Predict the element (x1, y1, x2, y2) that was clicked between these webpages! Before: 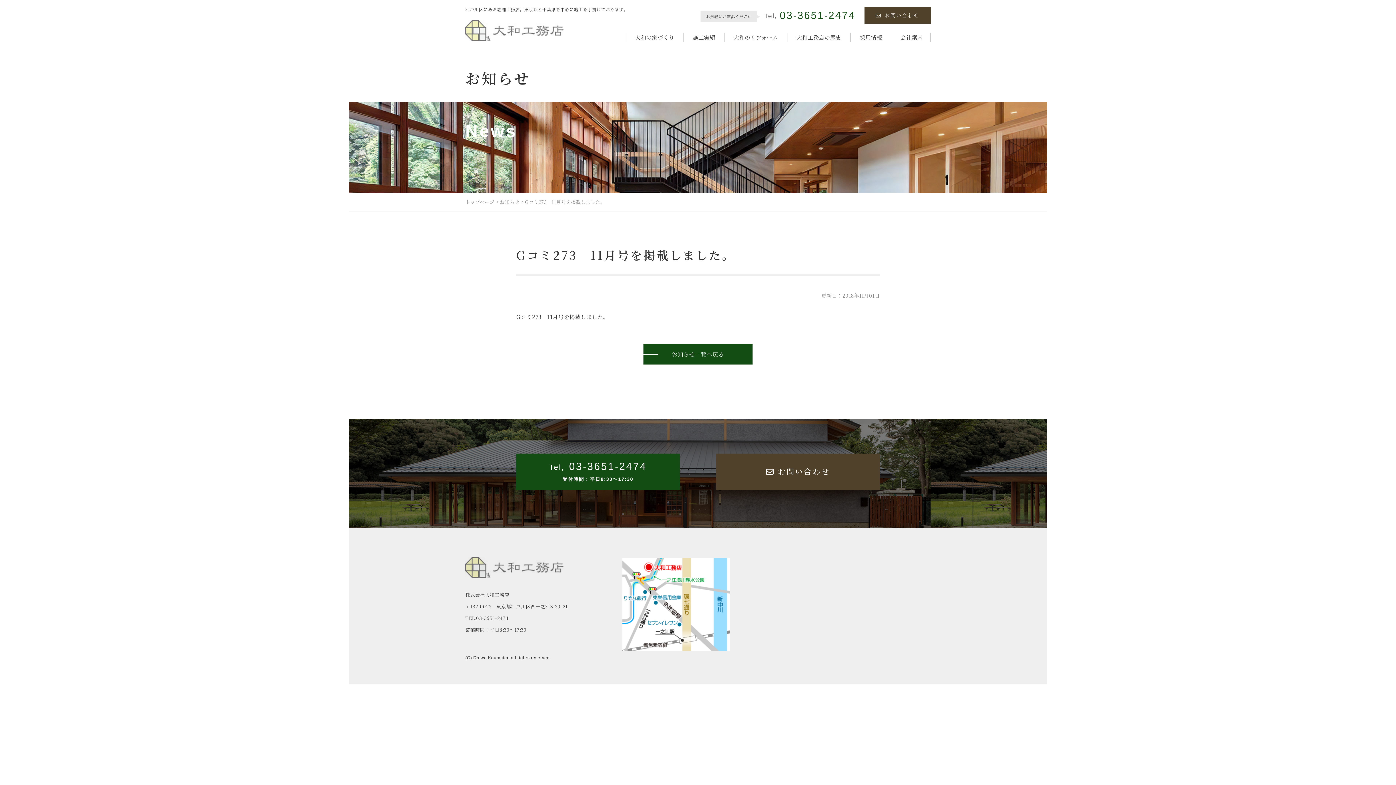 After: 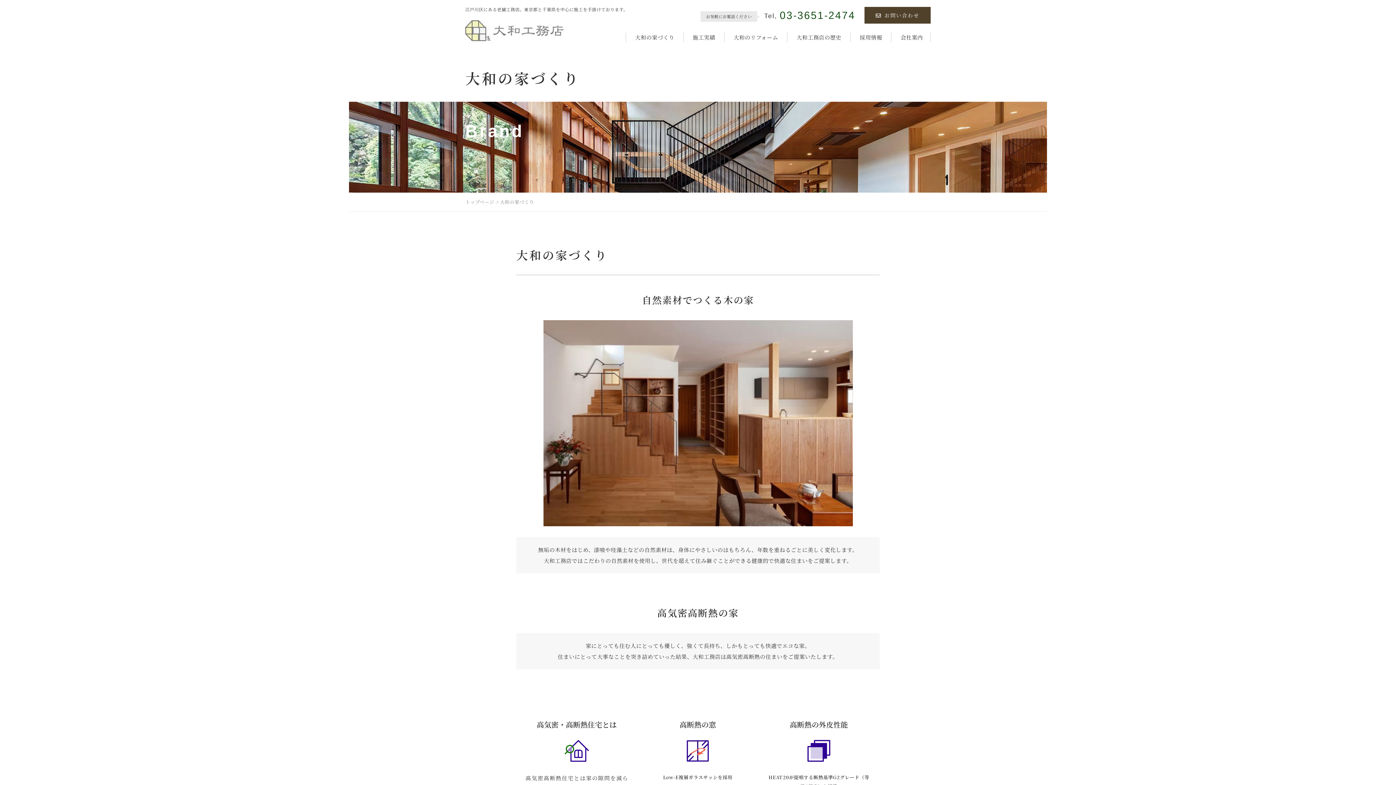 Action: label: 大和の家づくり bbox: (635, 32, 674, 42)